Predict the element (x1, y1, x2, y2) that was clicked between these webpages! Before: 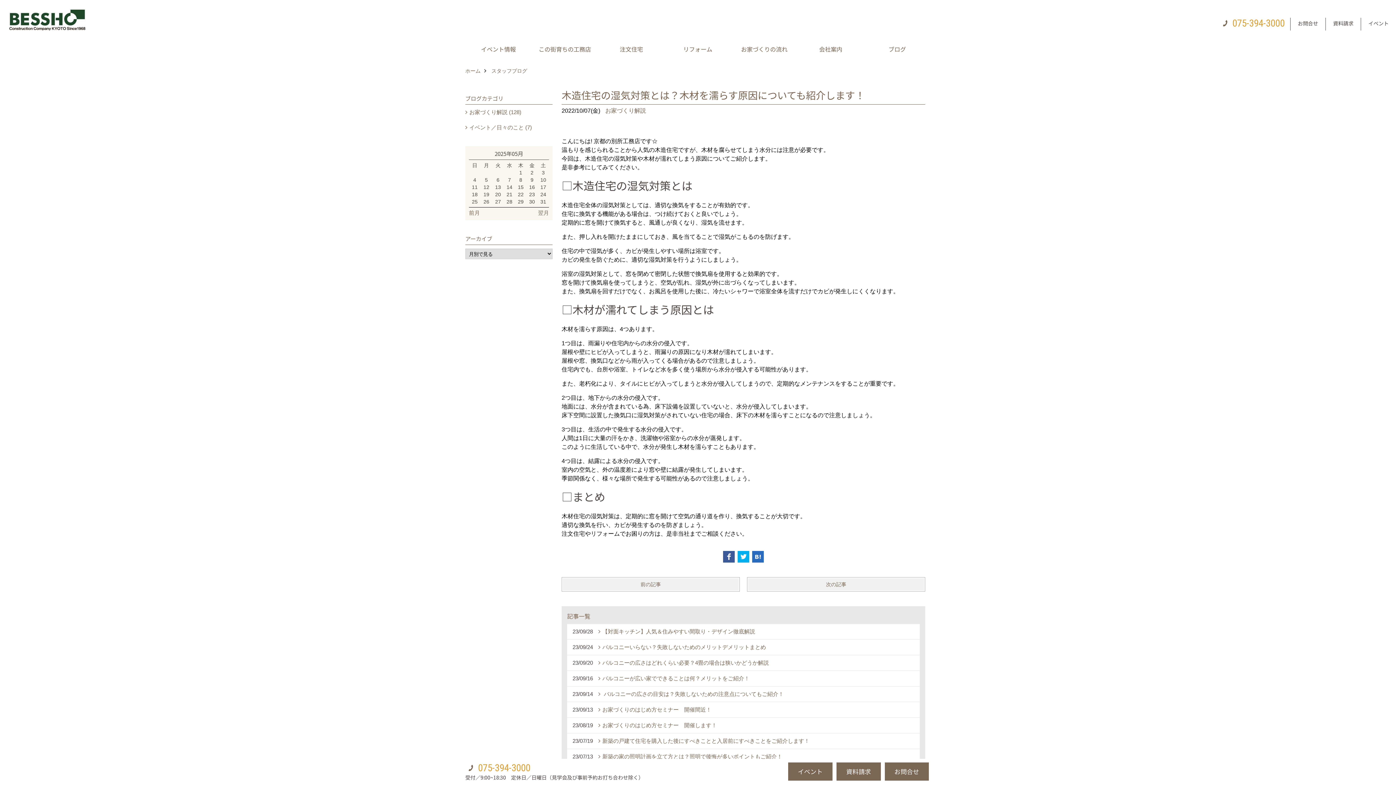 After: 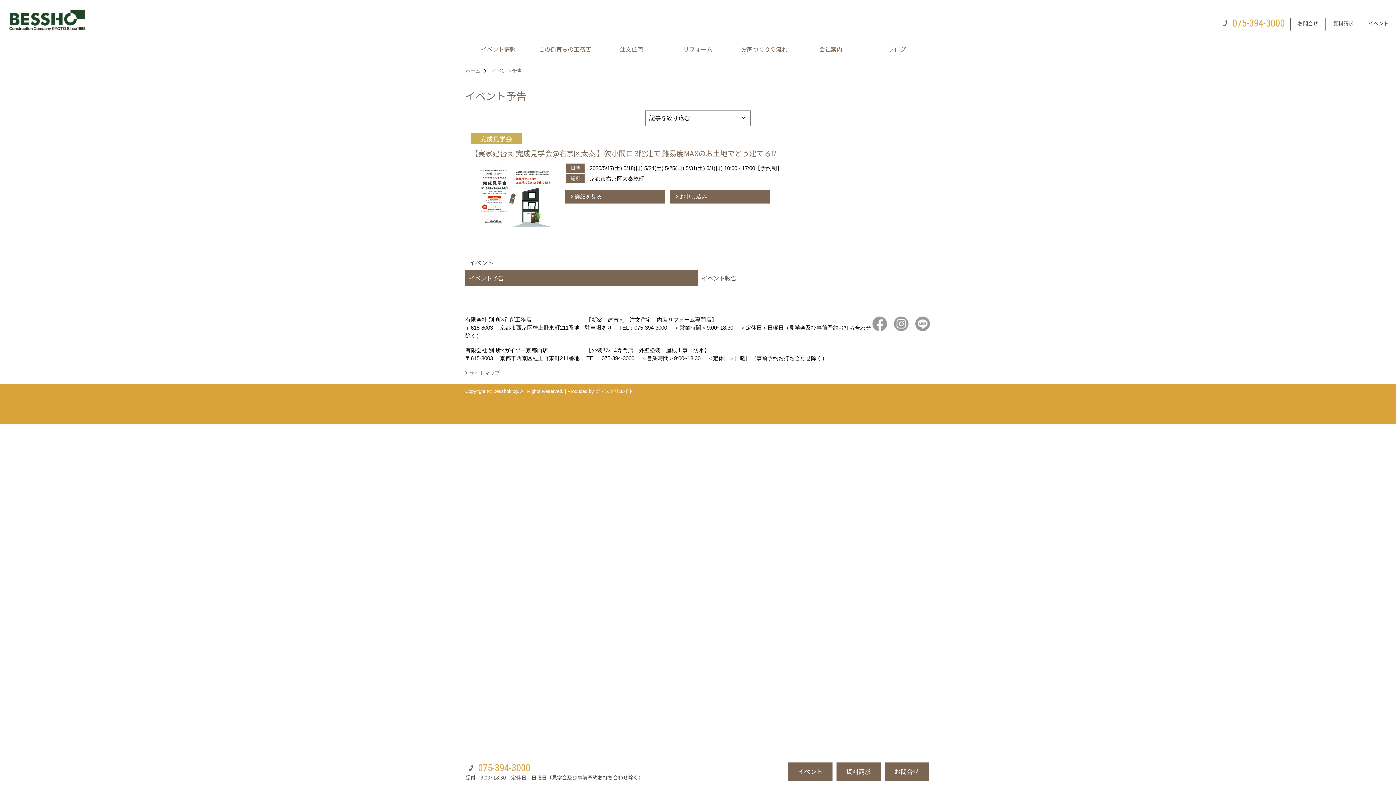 Action: label: イベント bbox: (788, 762, 832, 781)